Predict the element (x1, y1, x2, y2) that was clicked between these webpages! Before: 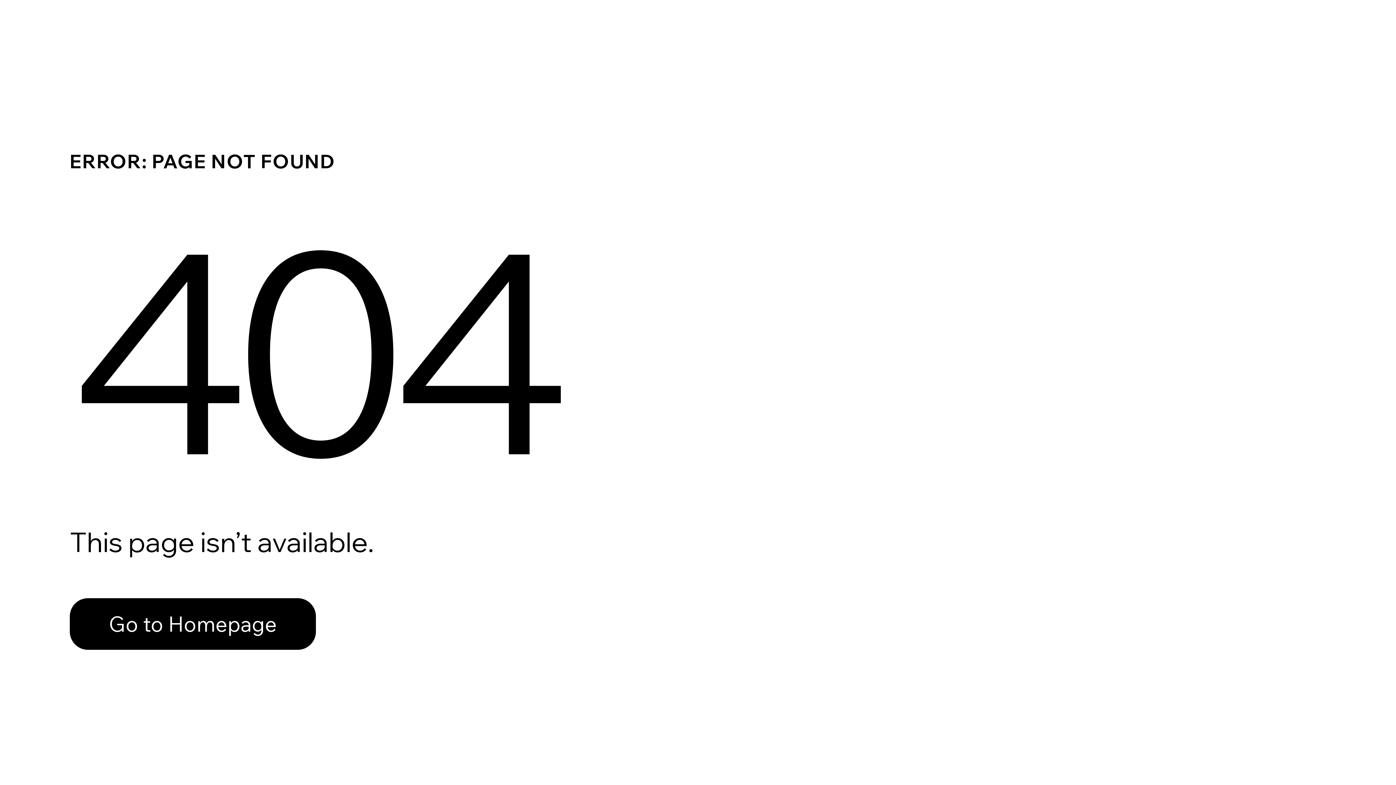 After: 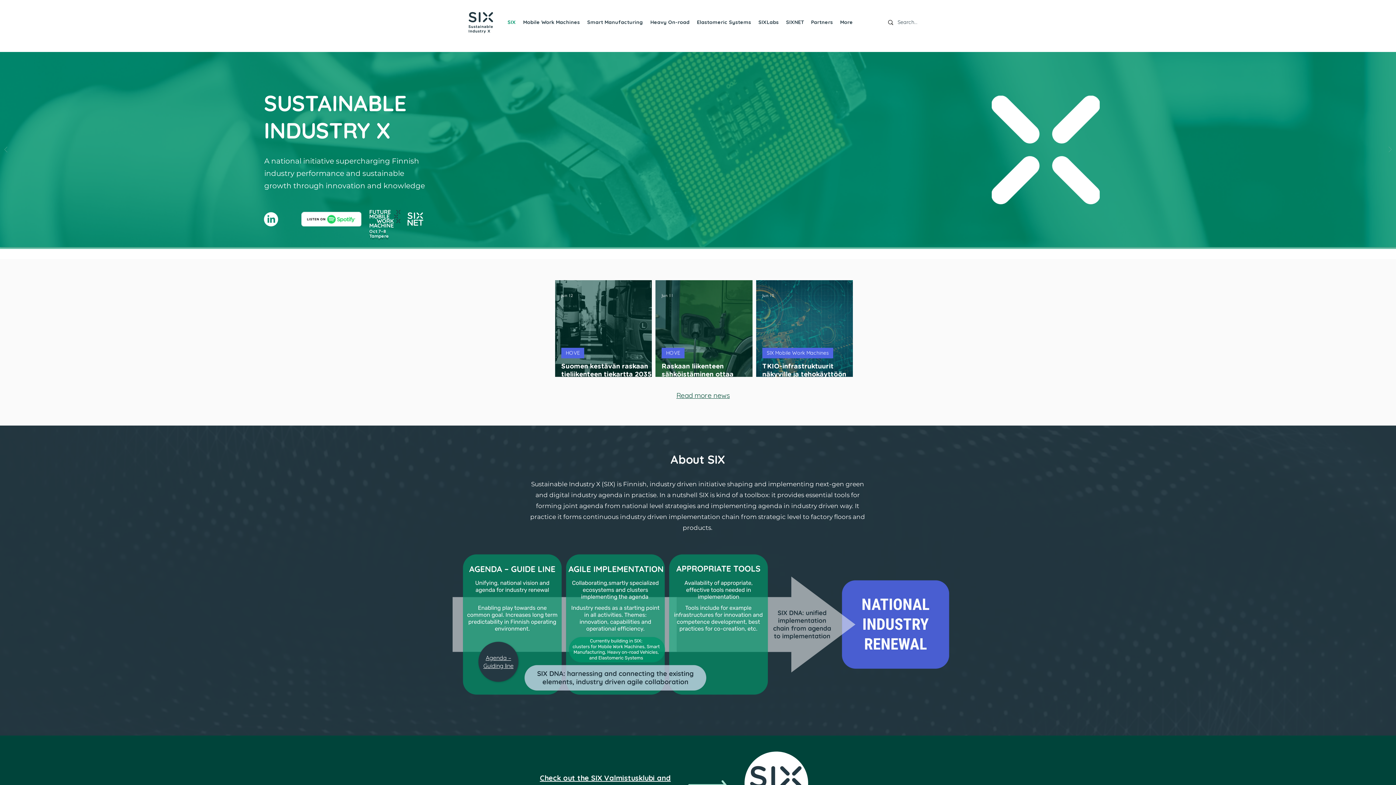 Action: bbox: (69, 598, 316, 650) label: Go to Homepage